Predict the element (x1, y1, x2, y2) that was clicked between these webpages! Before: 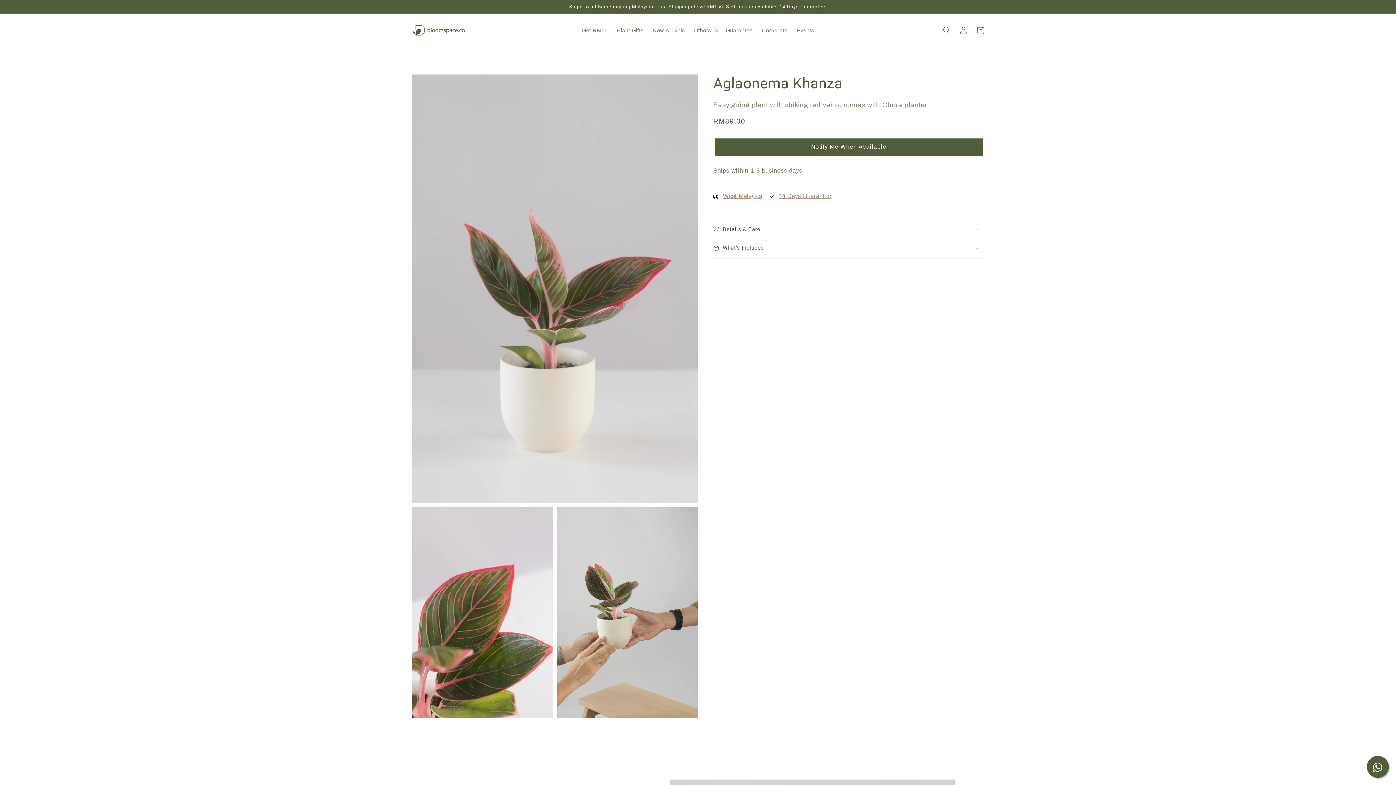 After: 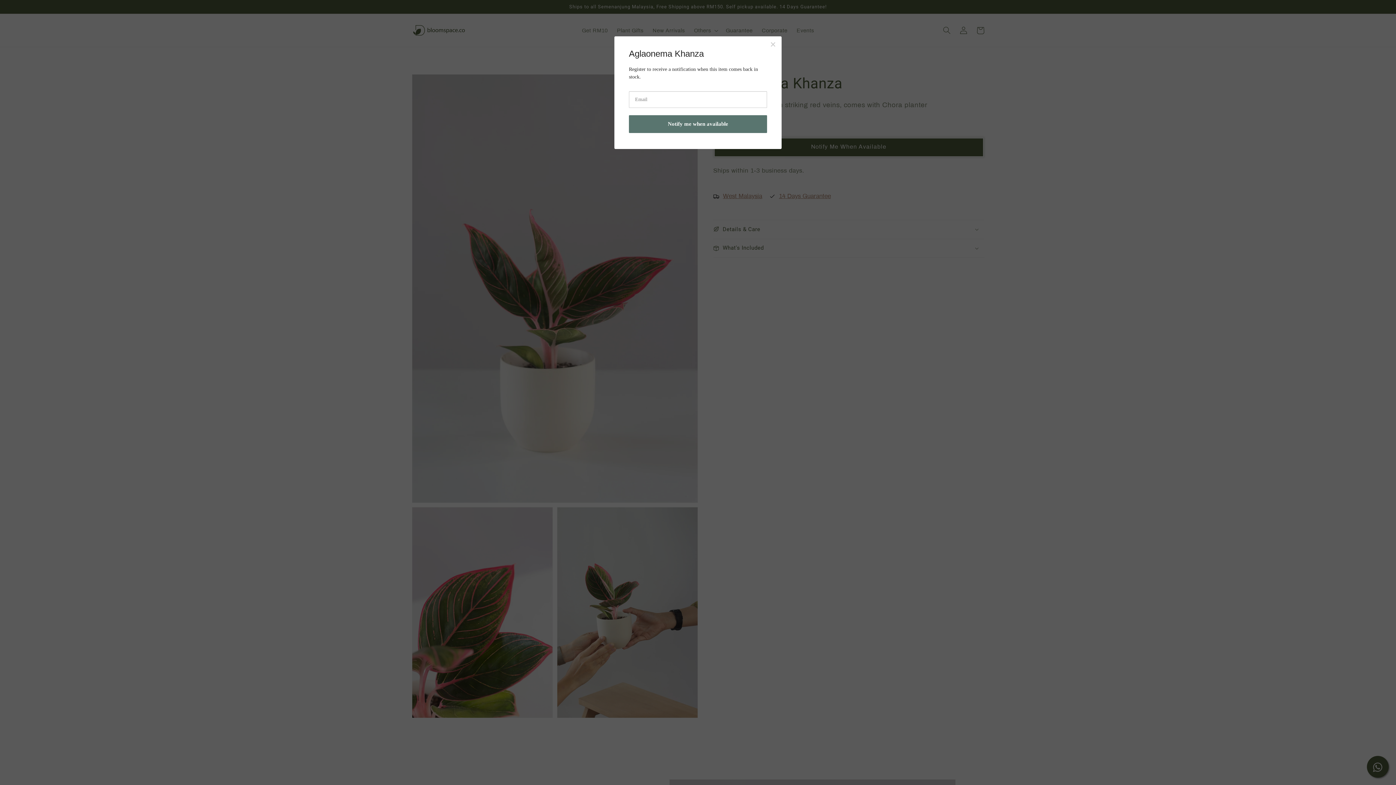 Action: bbox: (715, 138, 982, 155) label: Notify Me When Available